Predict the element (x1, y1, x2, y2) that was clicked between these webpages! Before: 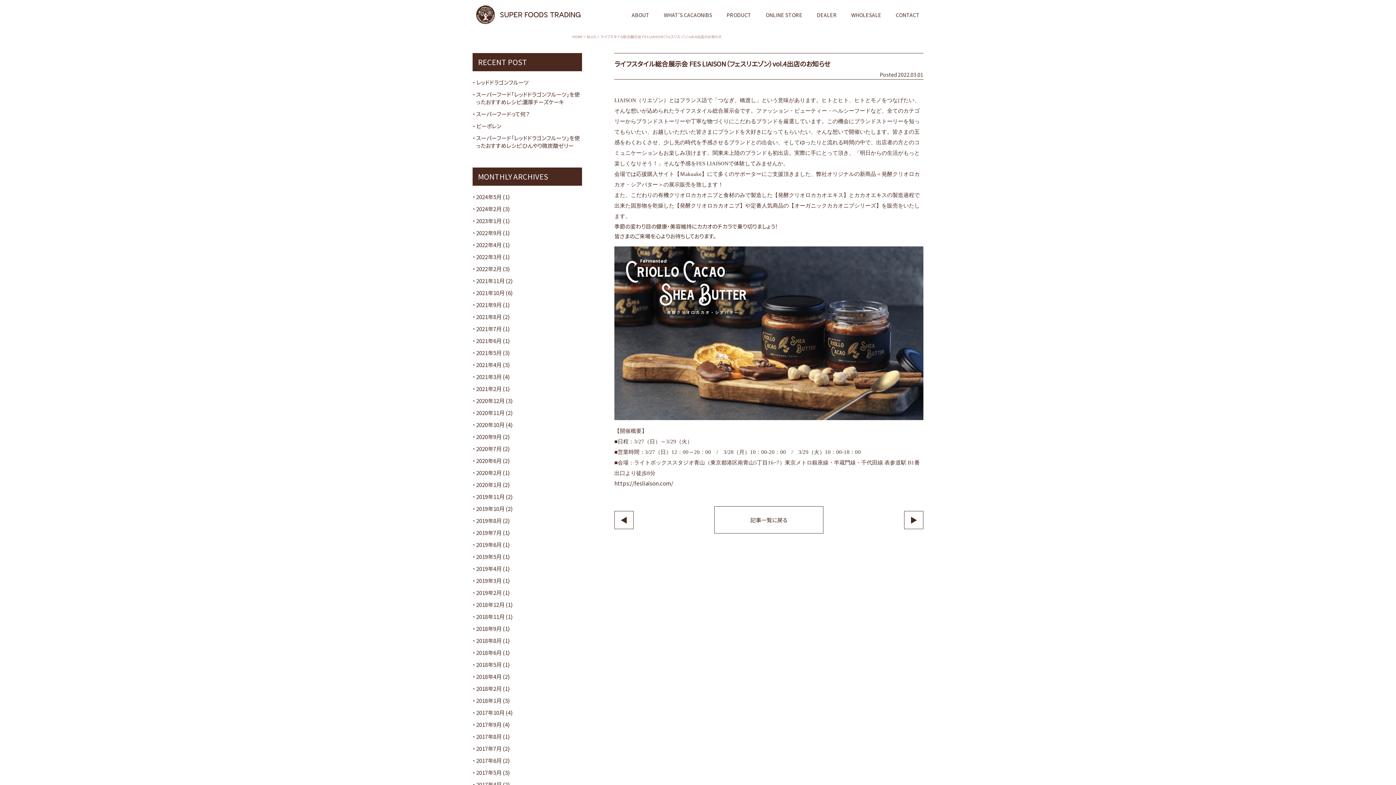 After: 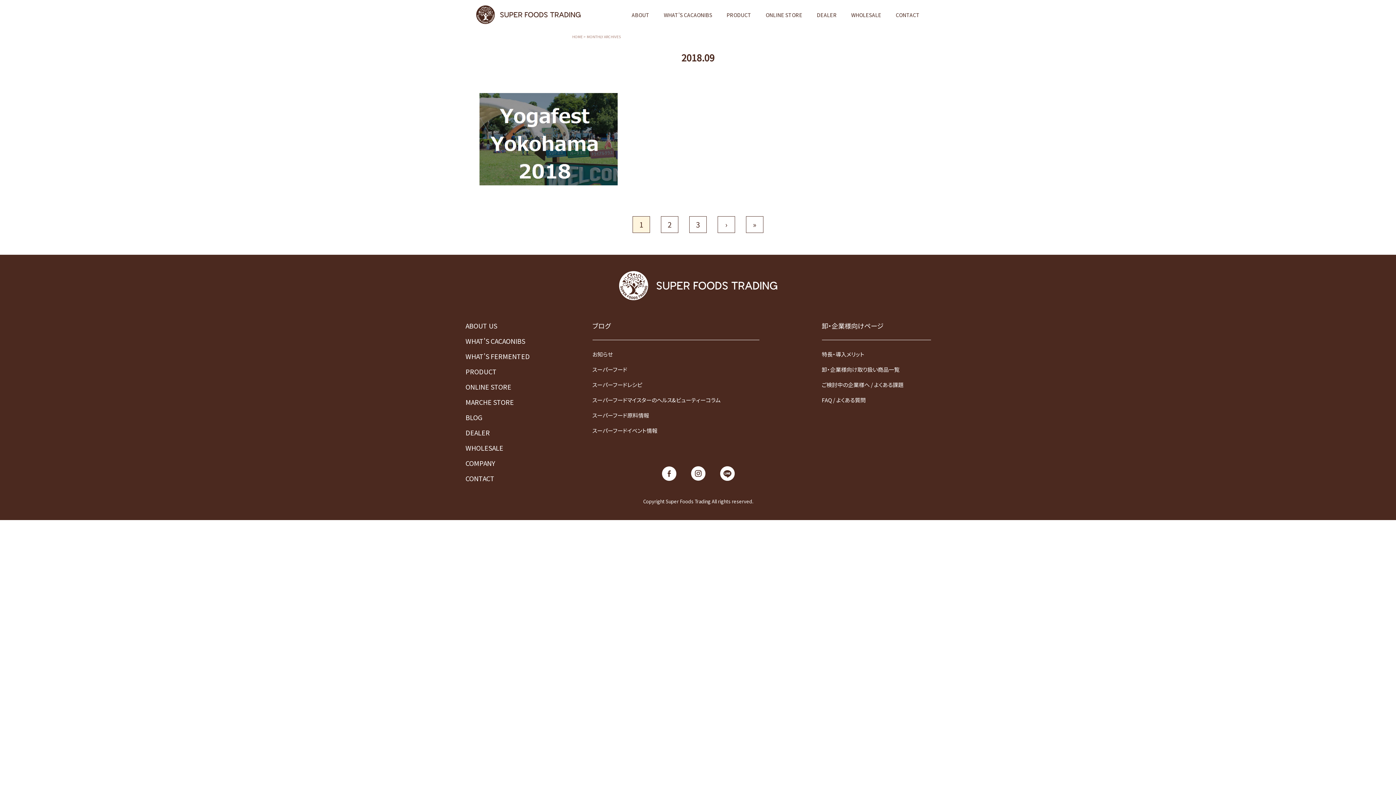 Action: bbox: (476, 625, 501, 632) label: 2018年9月